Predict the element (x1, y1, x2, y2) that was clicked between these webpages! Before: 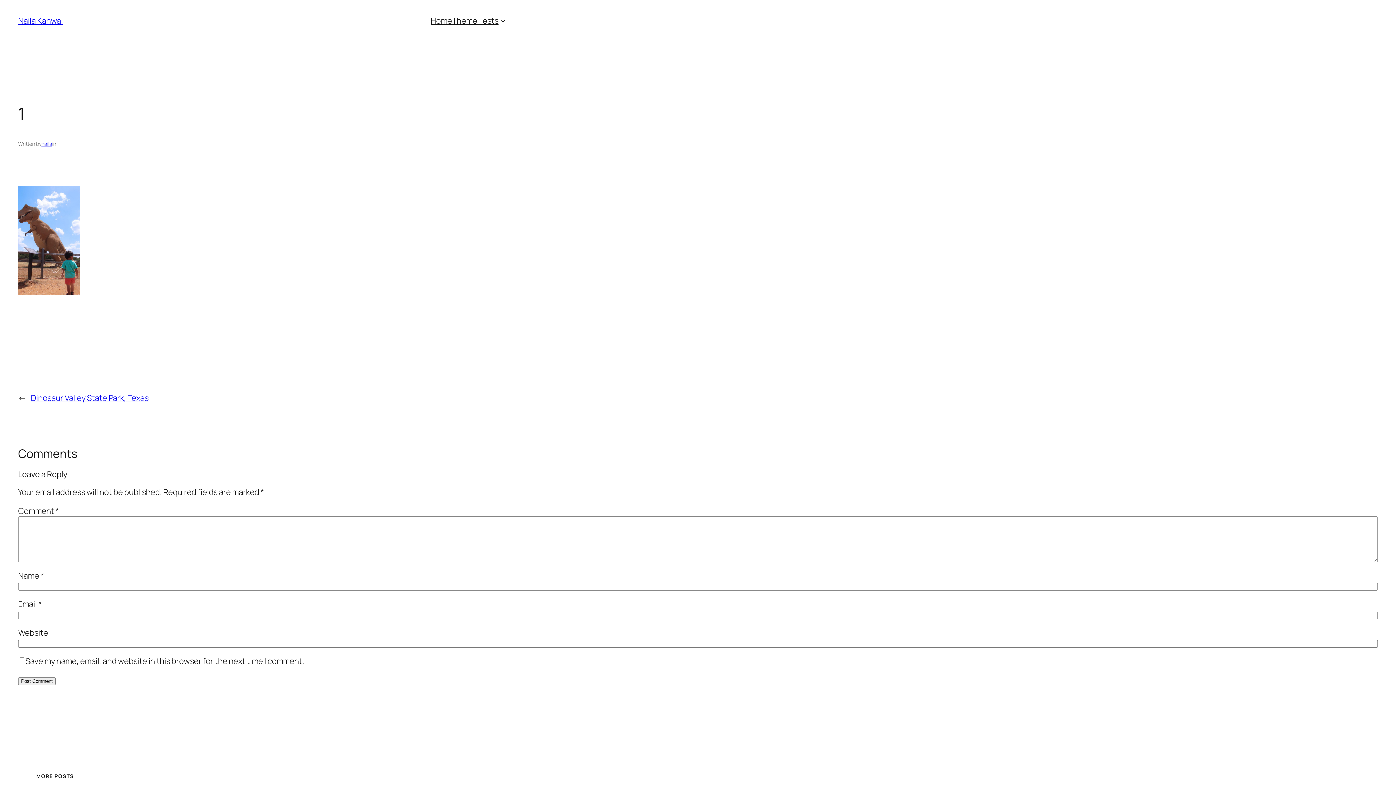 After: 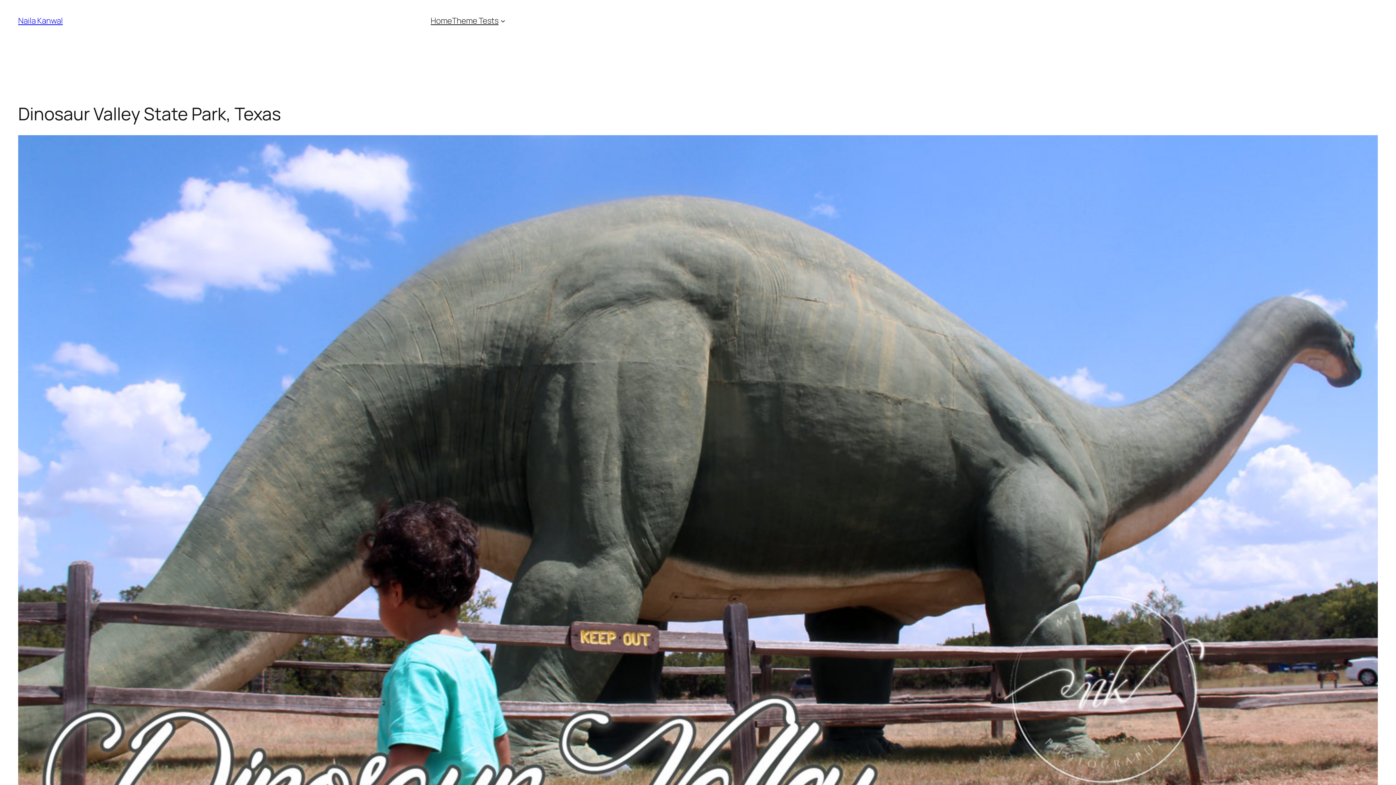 Action: bbox: (30, 392, 148, 403) label: Dinosaur Valley State Park, Texas